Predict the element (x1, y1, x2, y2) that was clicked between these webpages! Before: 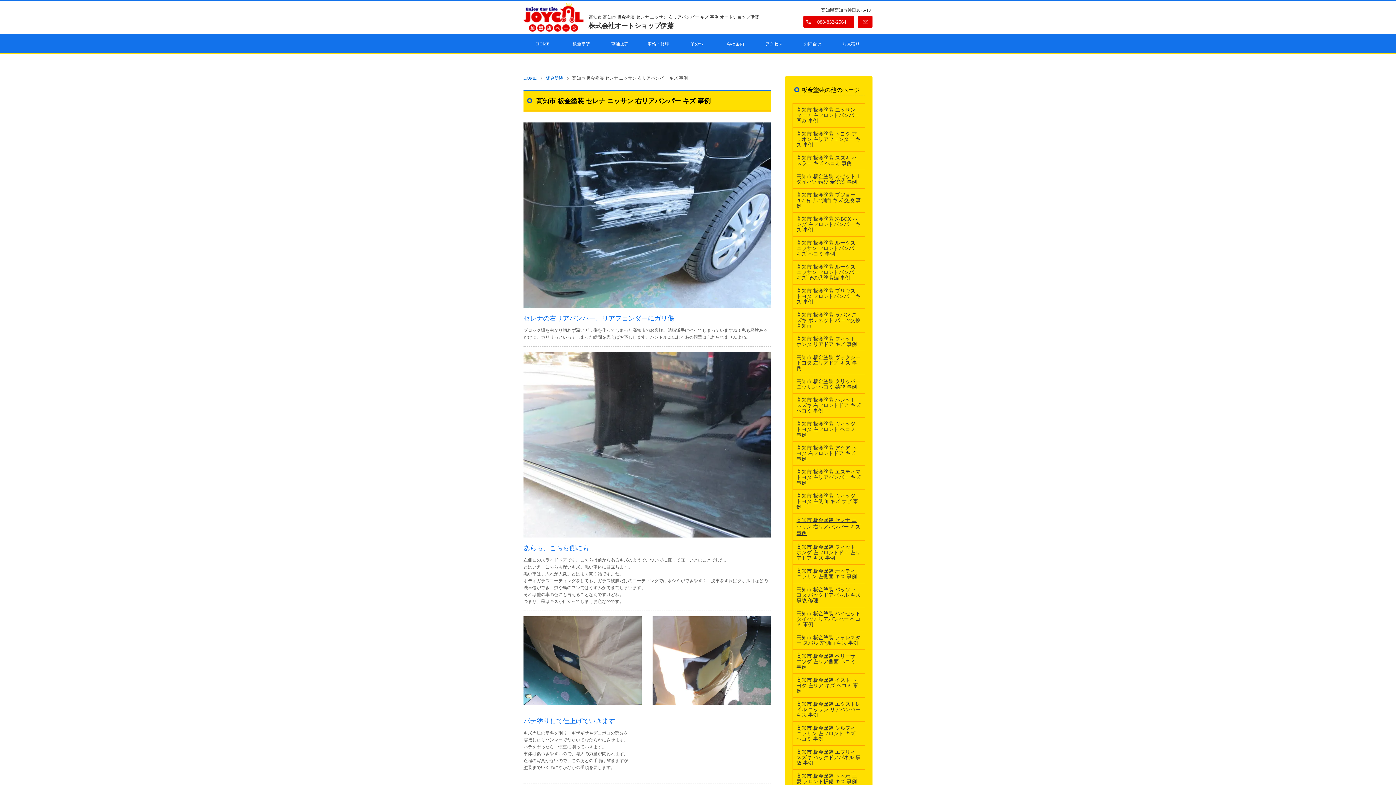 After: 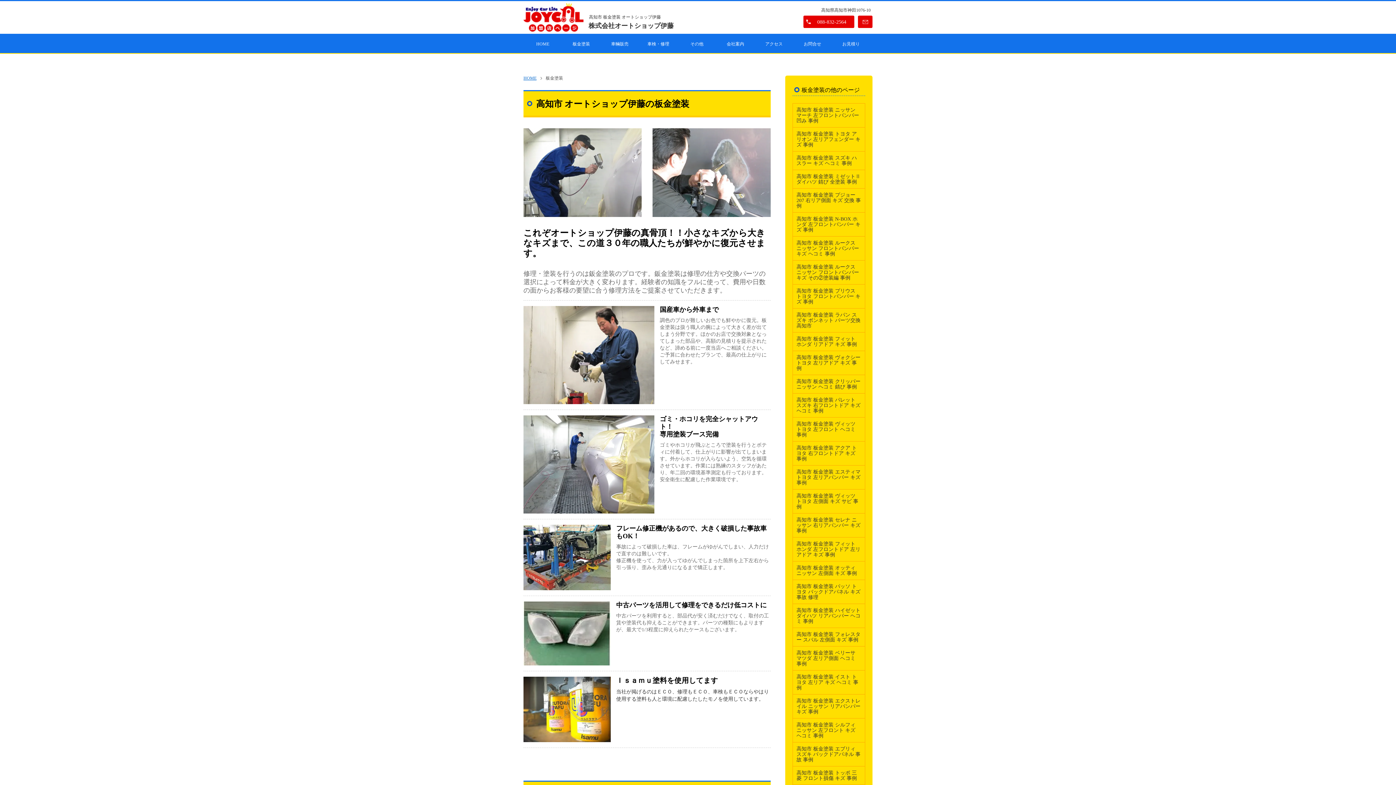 Action: label: 板金塗装 bbox: (545, 75, 568, 81)